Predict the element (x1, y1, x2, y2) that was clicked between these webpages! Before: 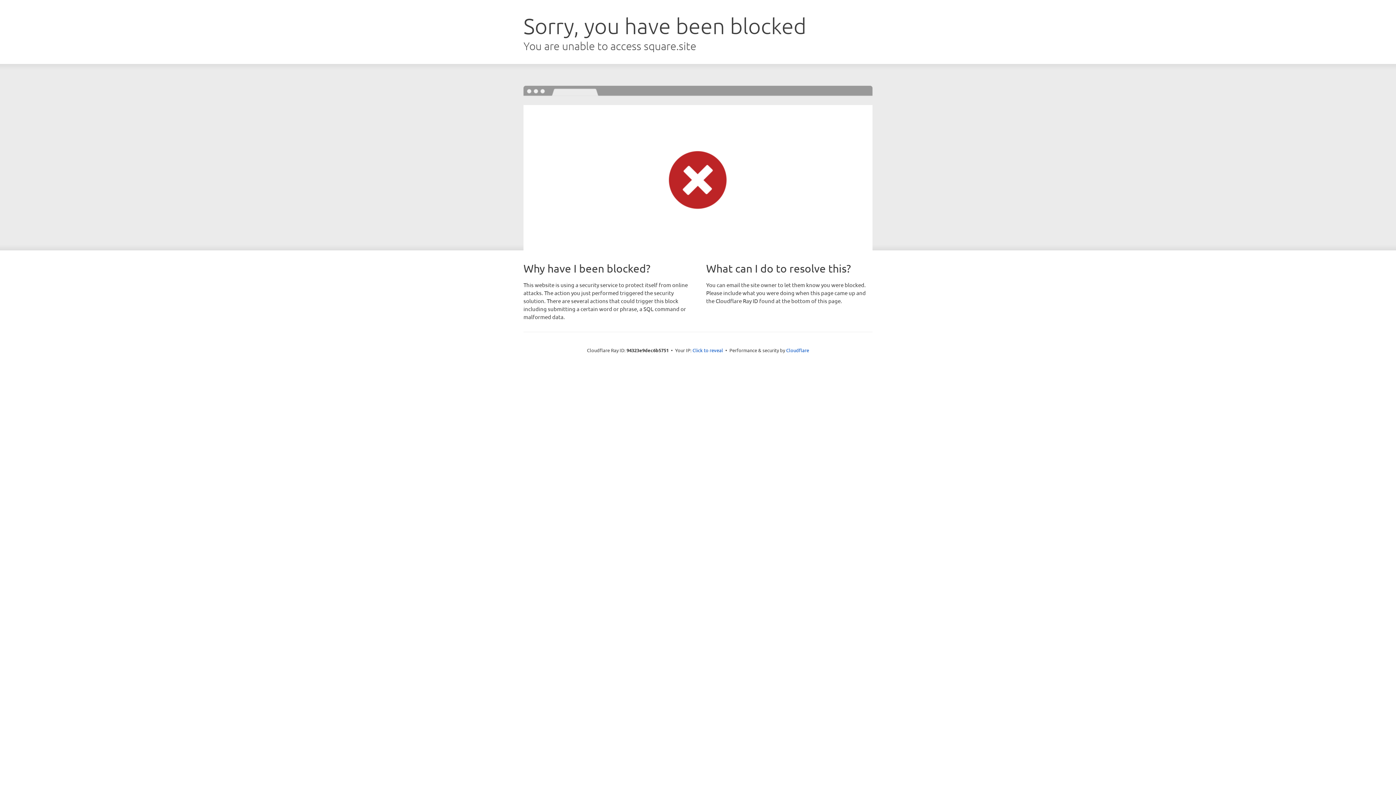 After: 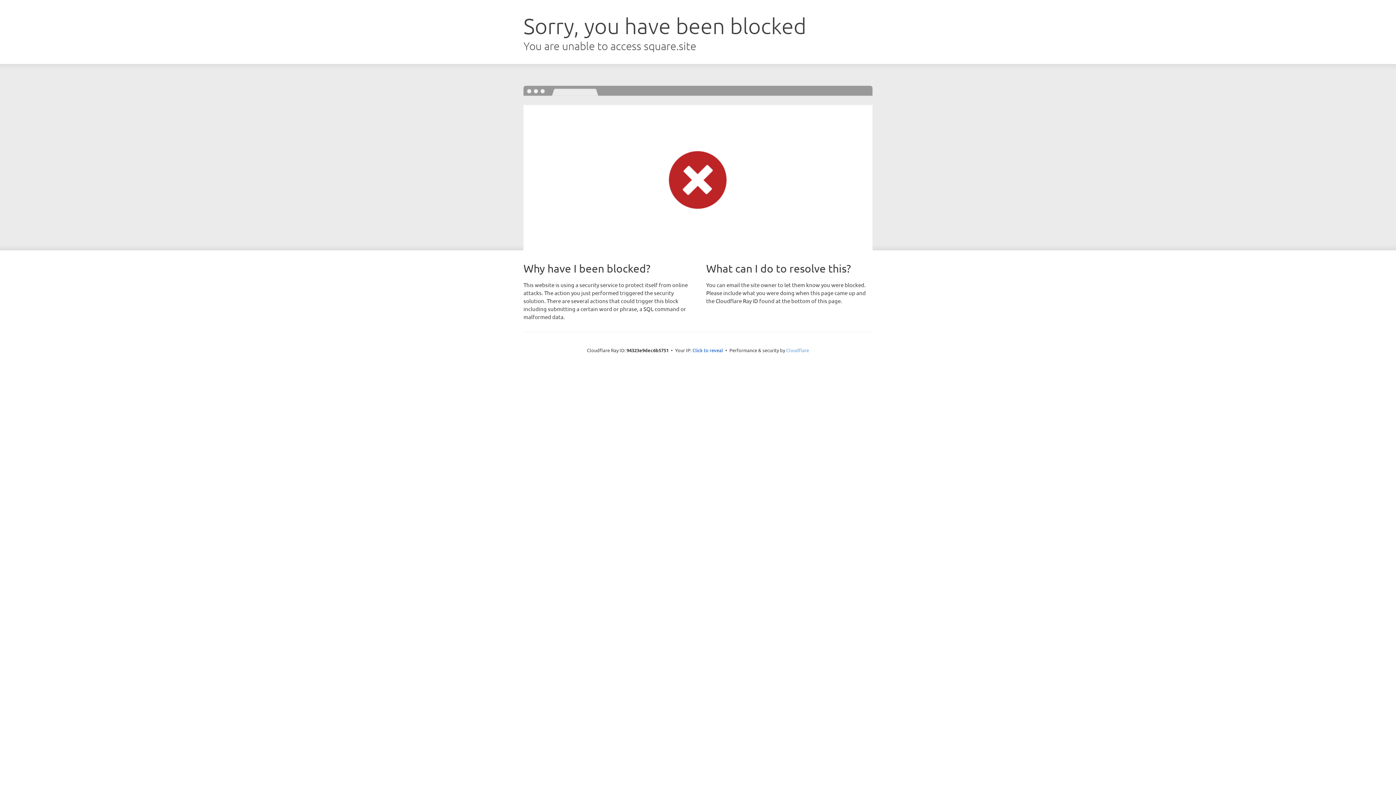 Action: label: Cloudflare bbox: (786, 347, 809, 353)